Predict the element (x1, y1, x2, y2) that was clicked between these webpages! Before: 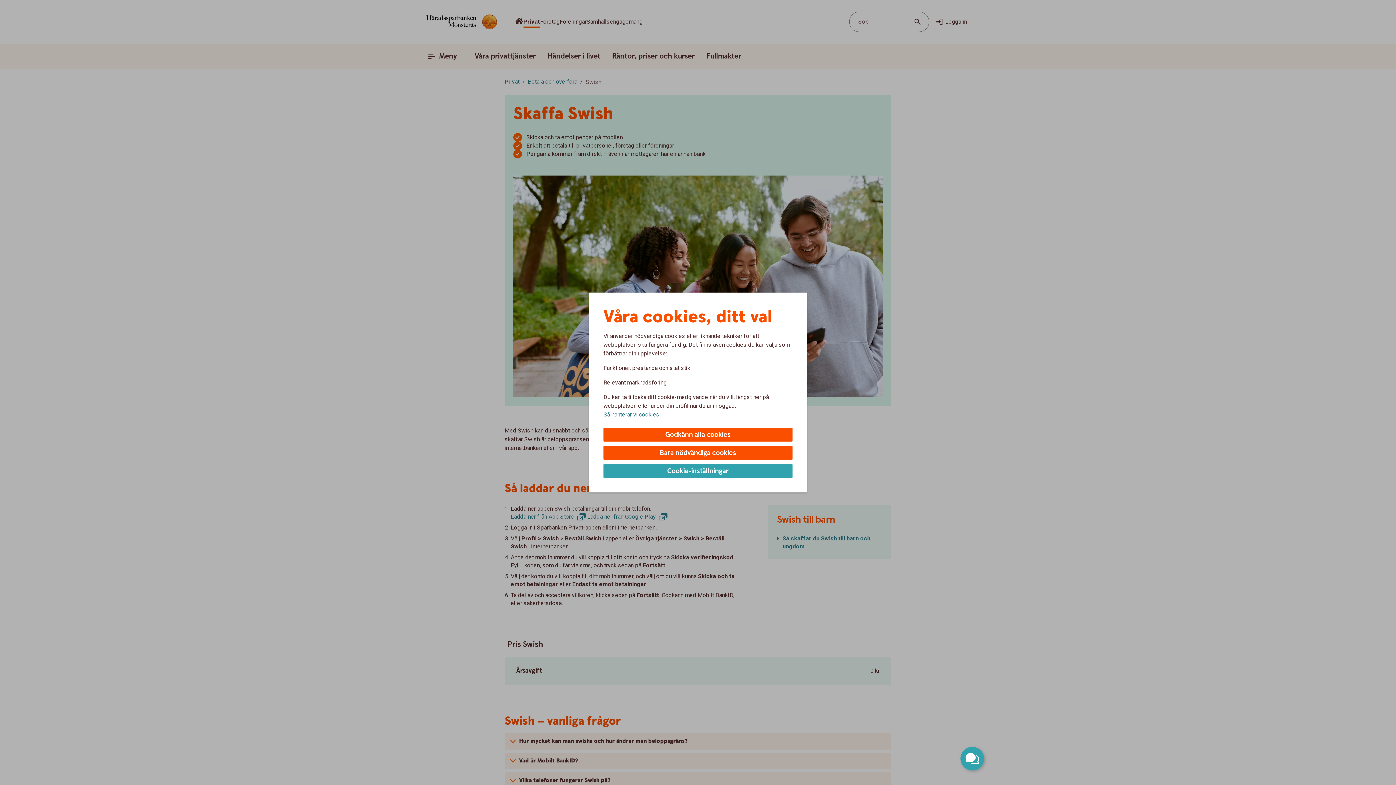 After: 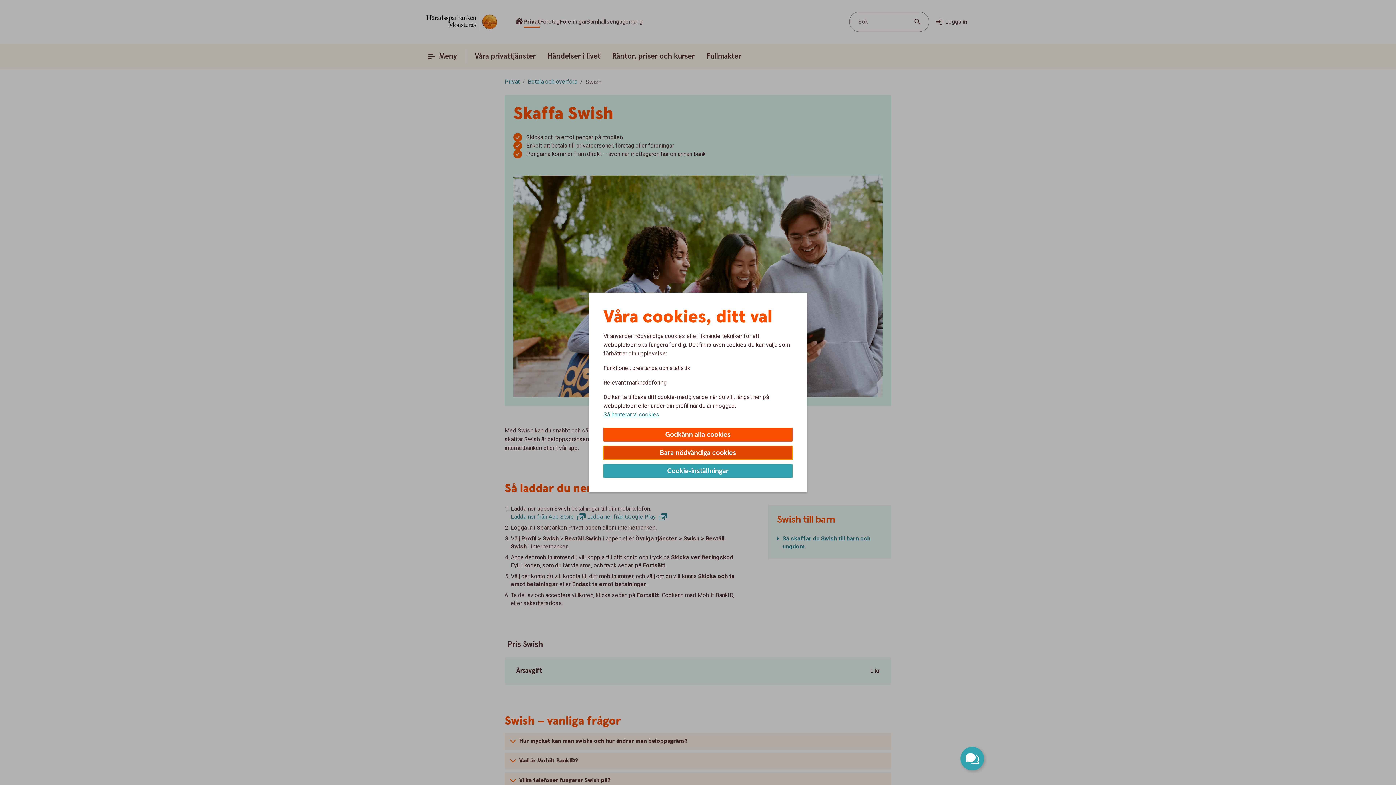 Action: bbox: (603, 446, 792, 460) label: Bara nödvändiga cookies